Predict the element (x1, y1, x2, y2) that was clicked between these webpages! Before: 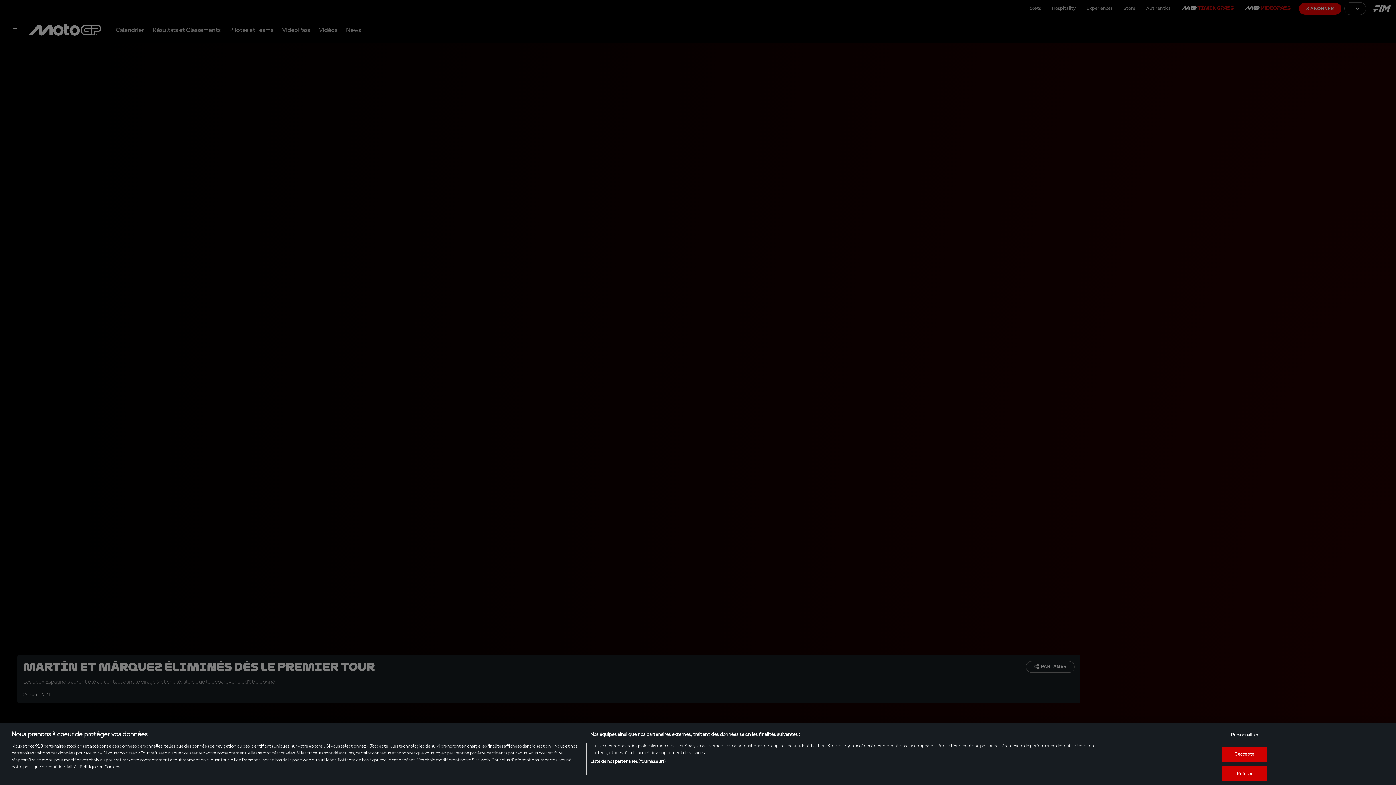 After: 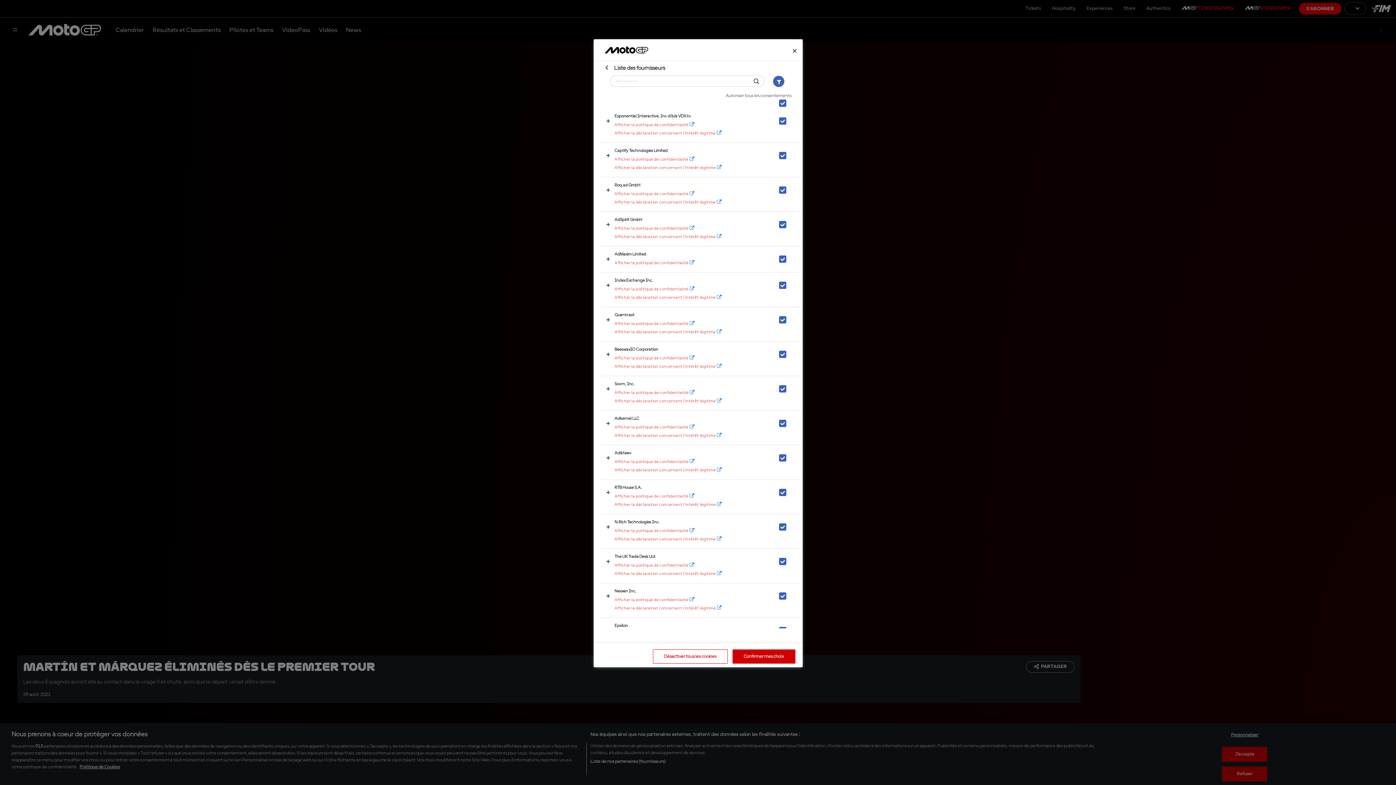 Action: label: Liste de nos partenaires (fournisseurs) bbox: (590, 758, 665, 765)